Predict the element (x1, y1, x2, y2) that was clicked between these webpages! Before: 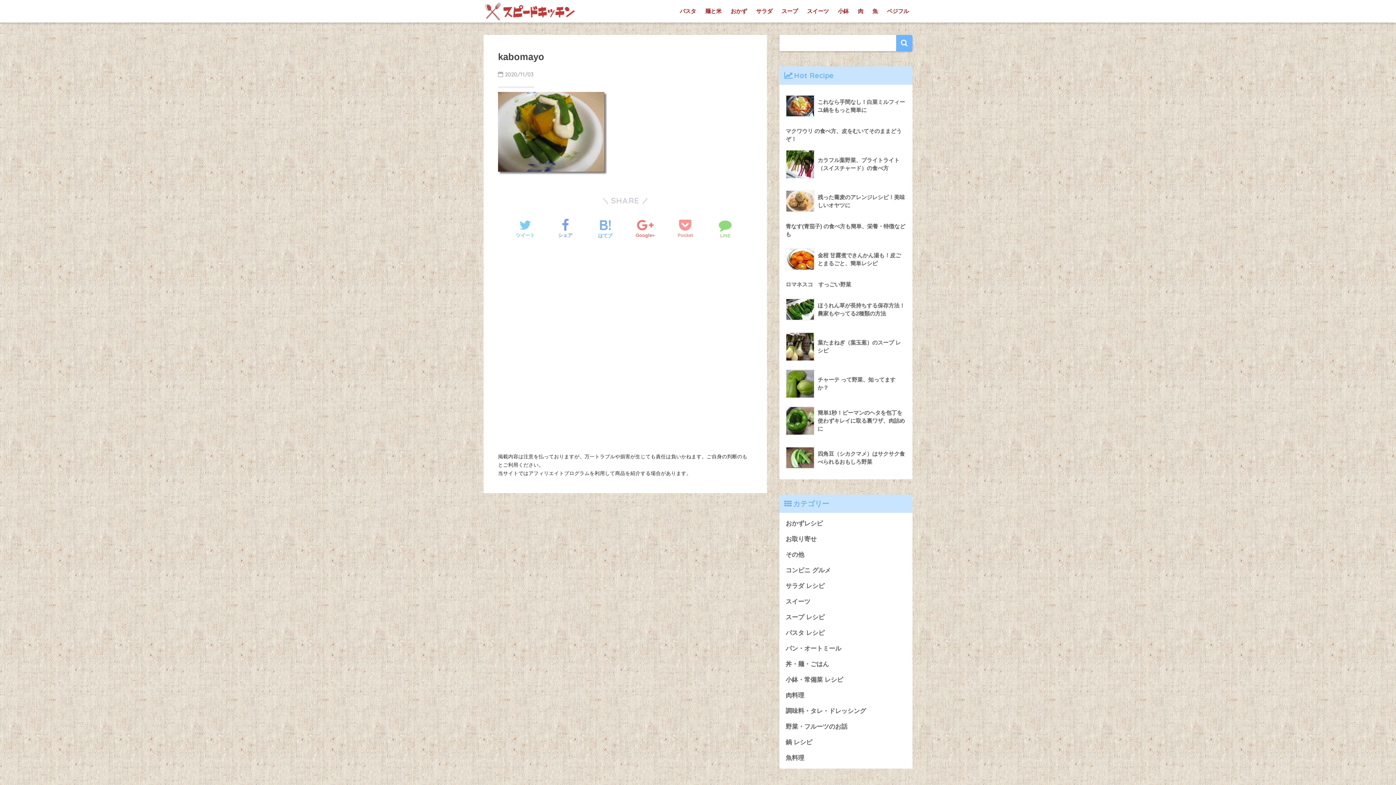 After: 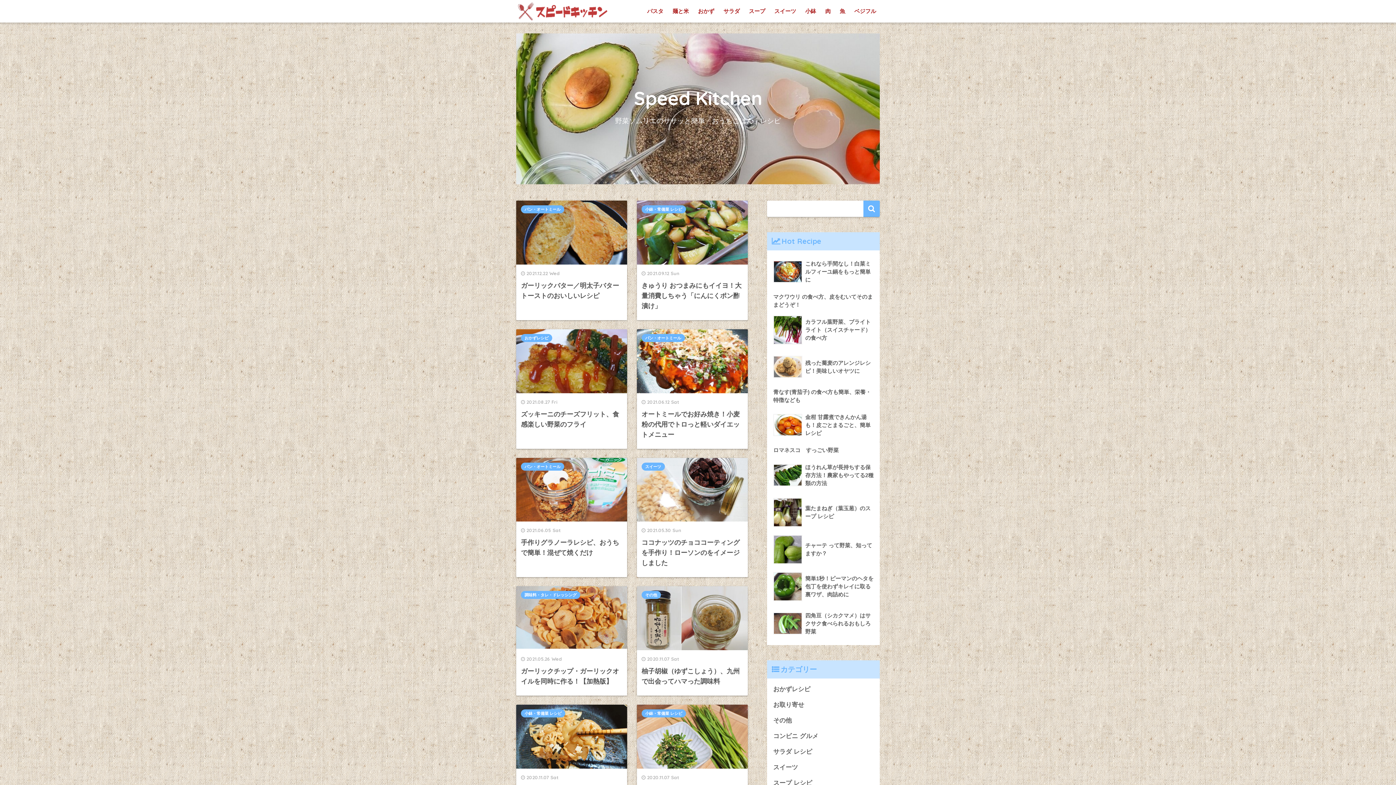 Action: bbox: (485, 5, 577, 16)